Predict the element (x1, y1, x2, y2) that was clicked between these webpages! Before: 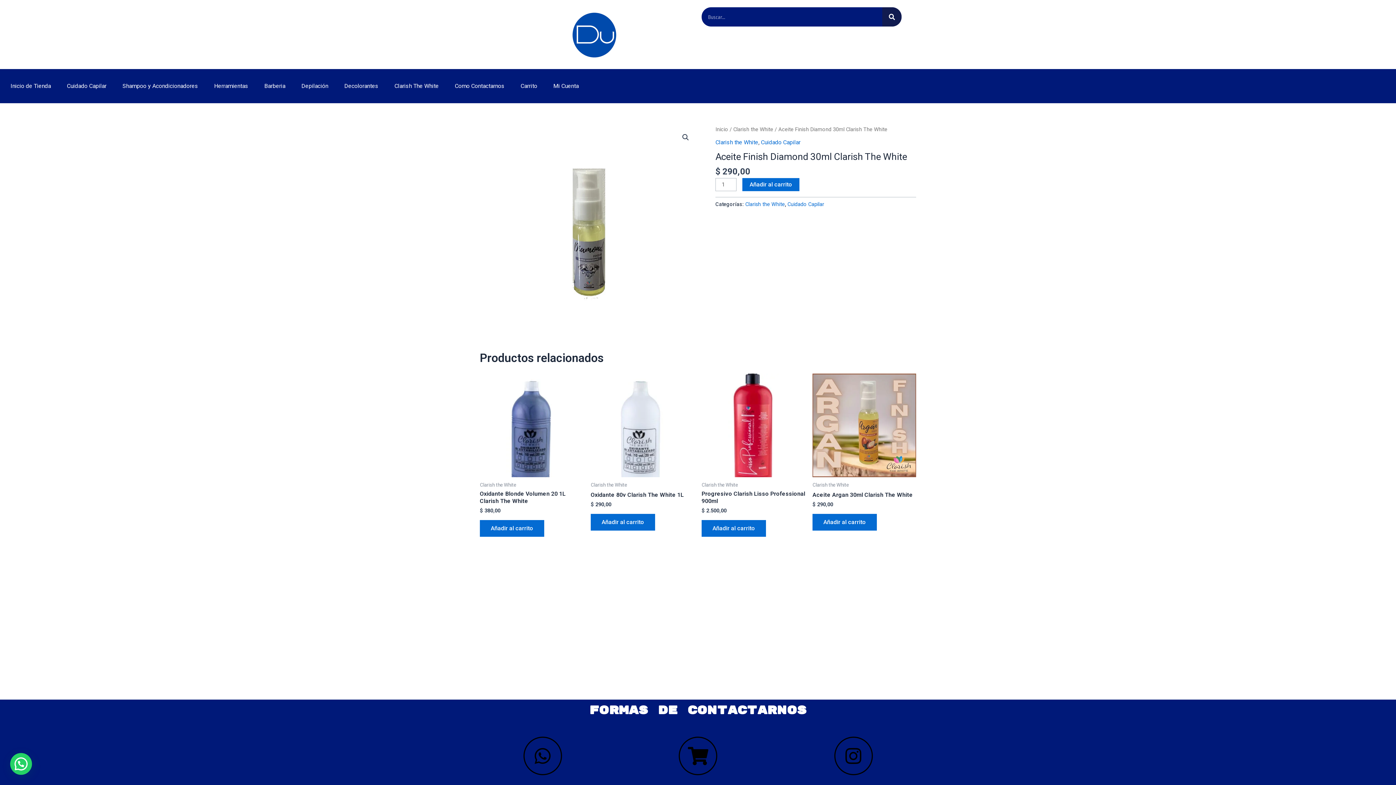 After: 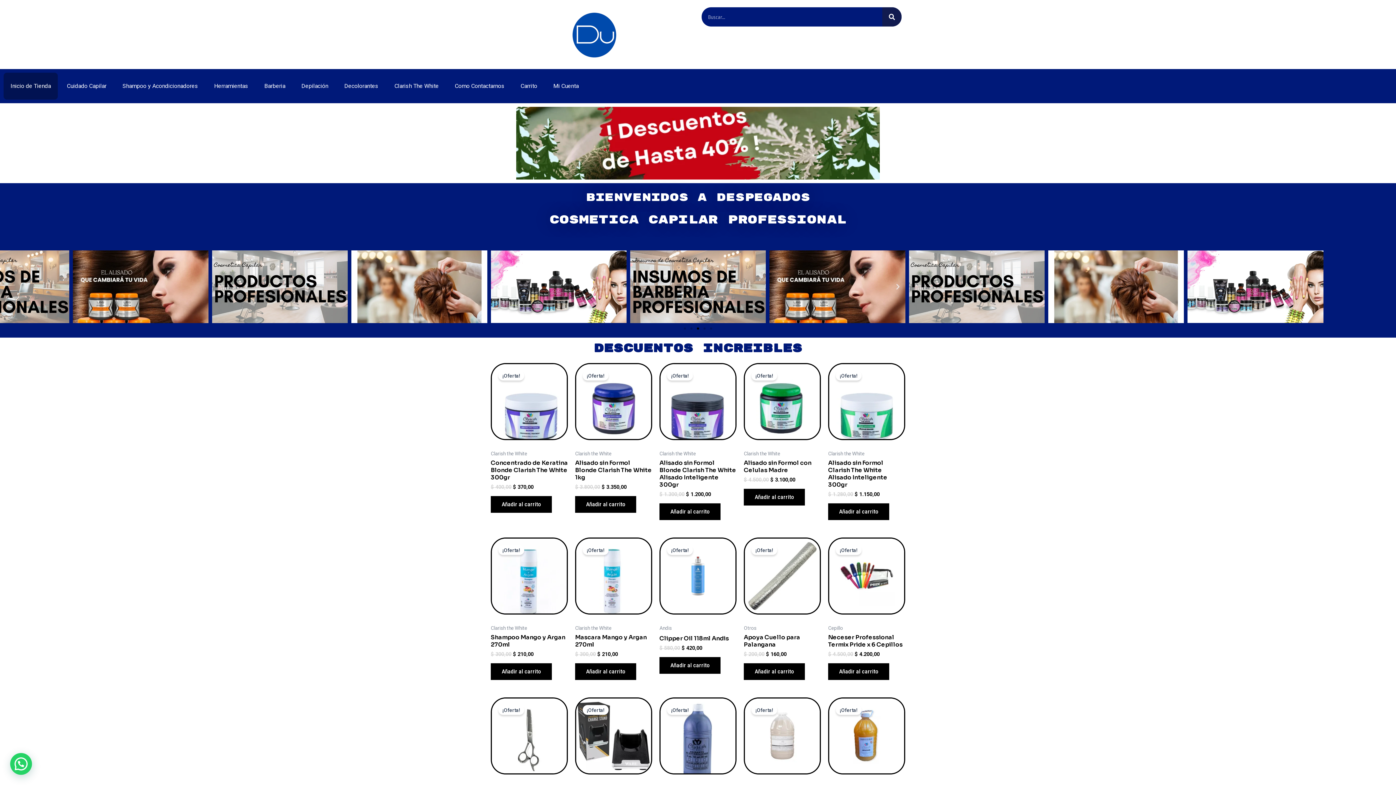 Action: bbox: (567, 7, 621, 61)